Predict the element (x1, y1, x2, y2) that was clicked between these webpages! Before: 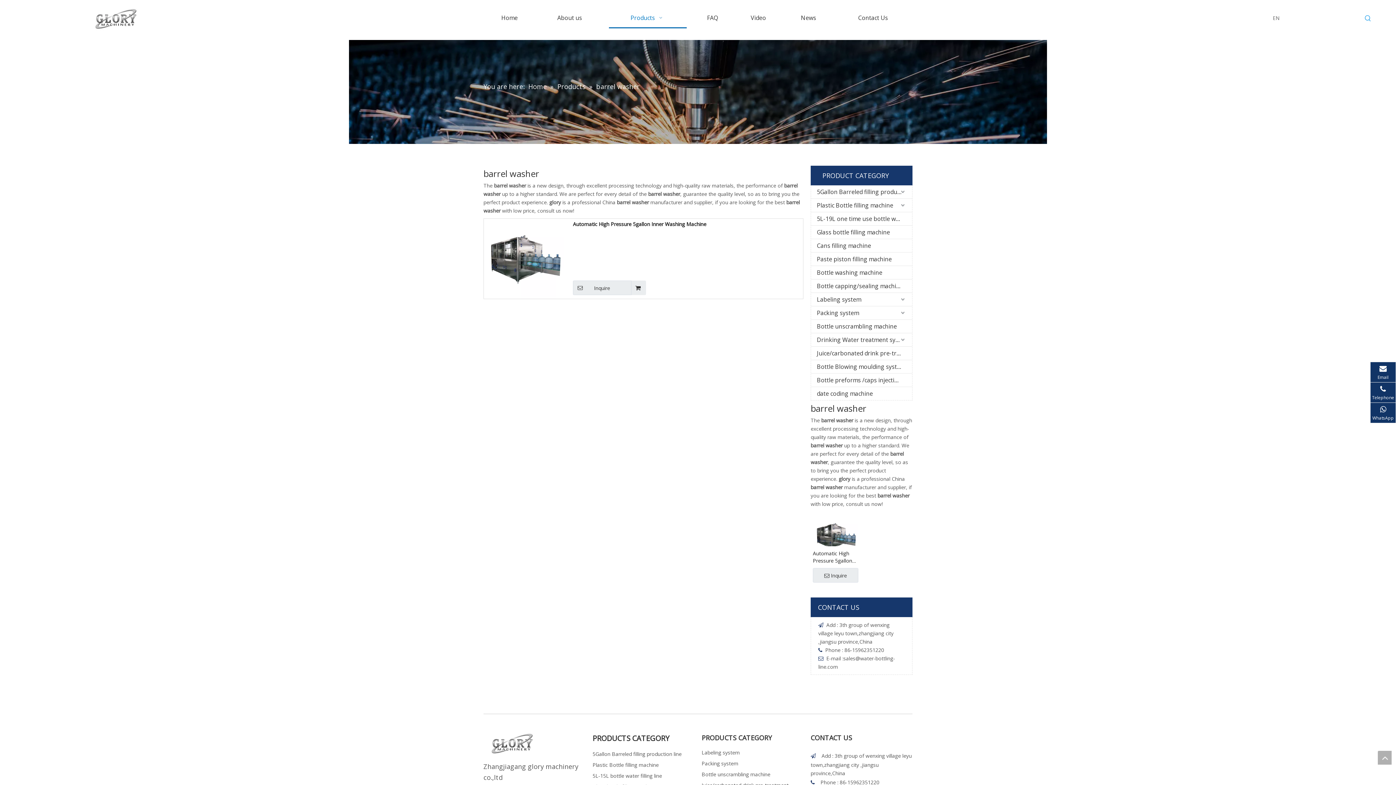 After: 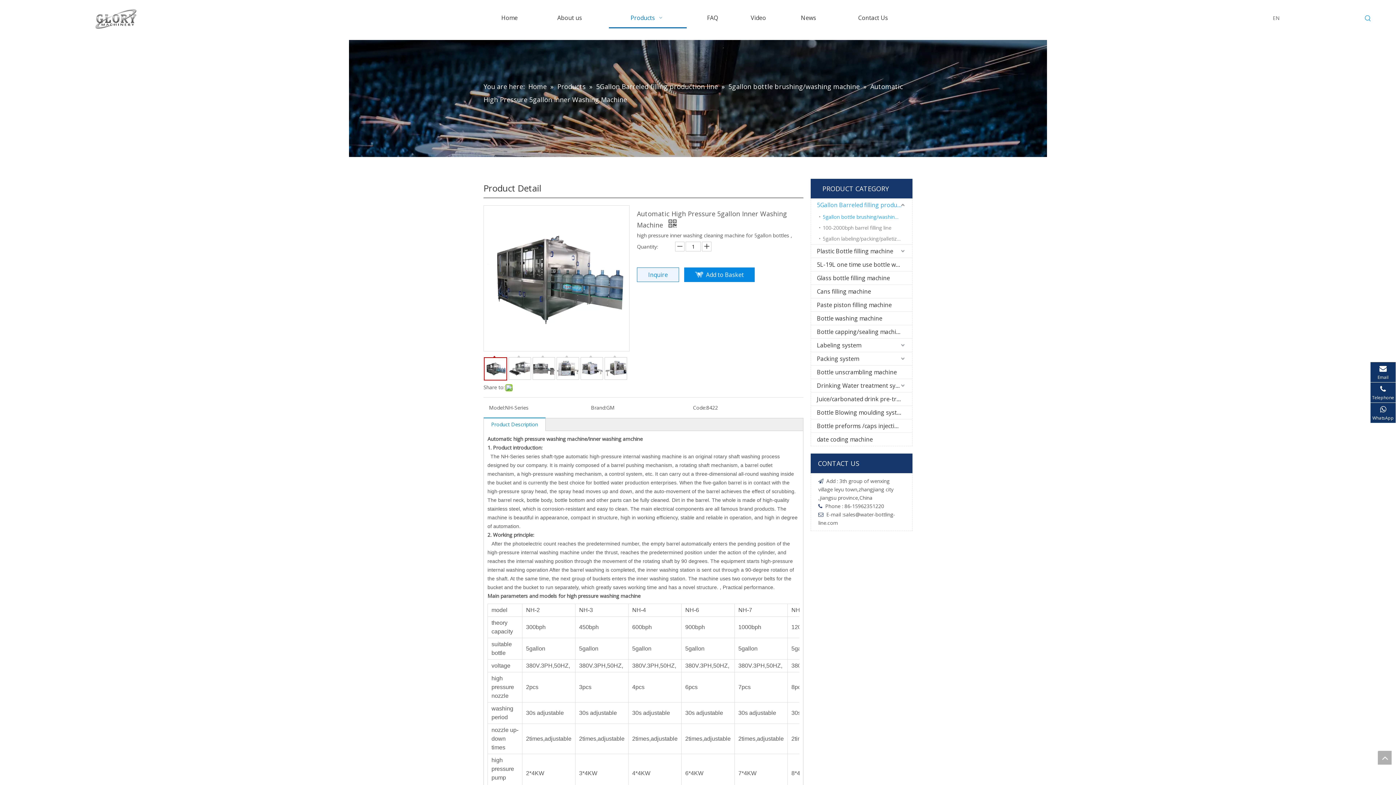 Action: bbox: (484, 254, 564, 261)